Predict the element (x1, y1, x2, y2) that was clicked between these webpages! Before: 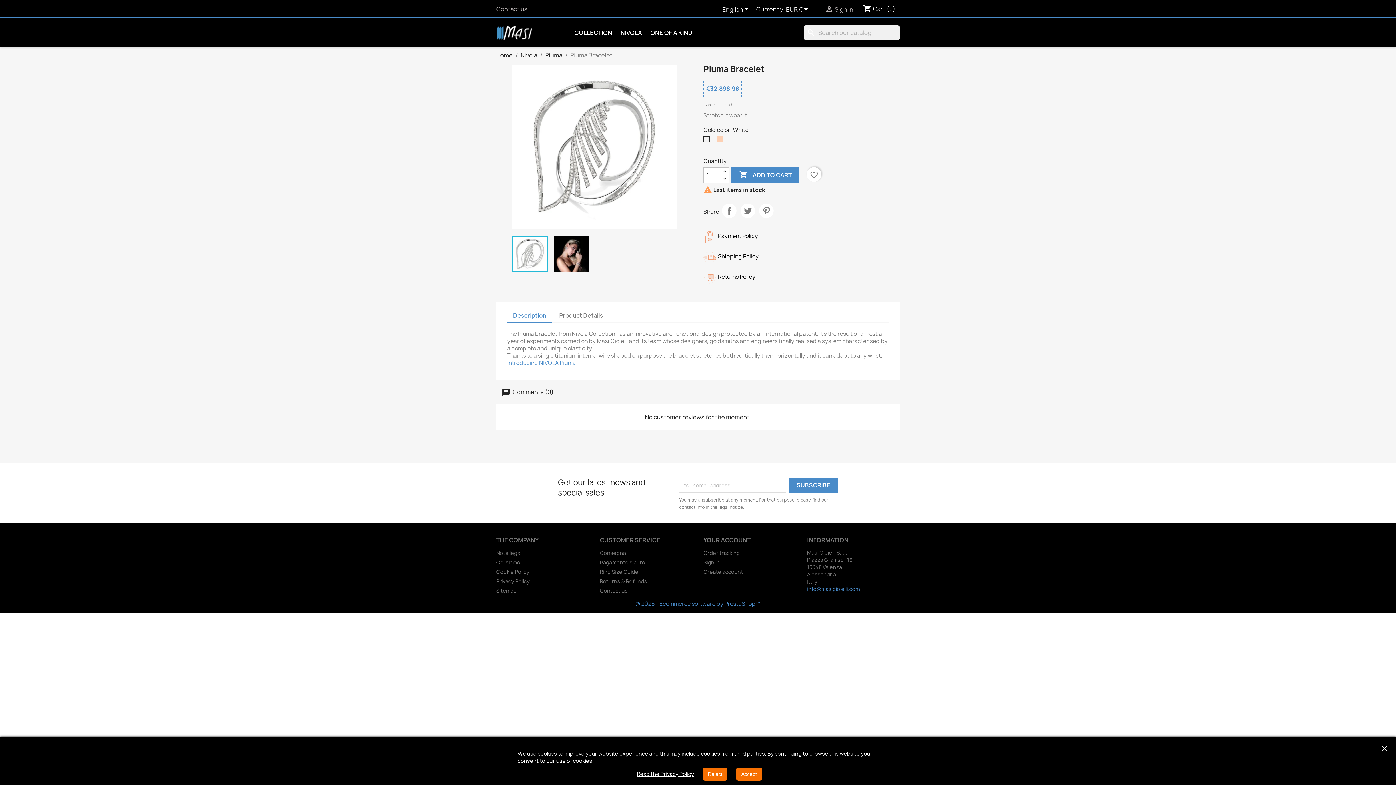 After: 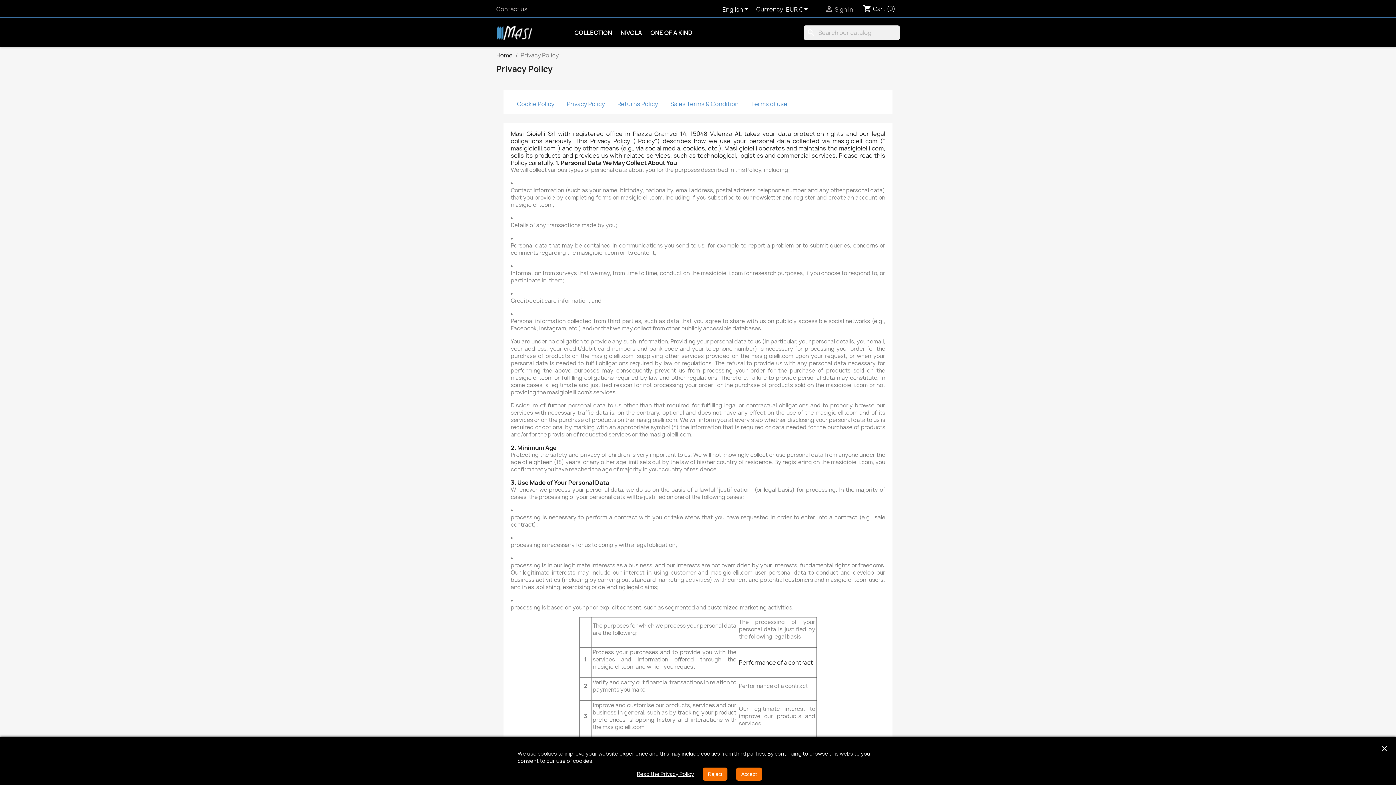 Action: bbox: (496, 578, 529, 585) label: Privacy Policy